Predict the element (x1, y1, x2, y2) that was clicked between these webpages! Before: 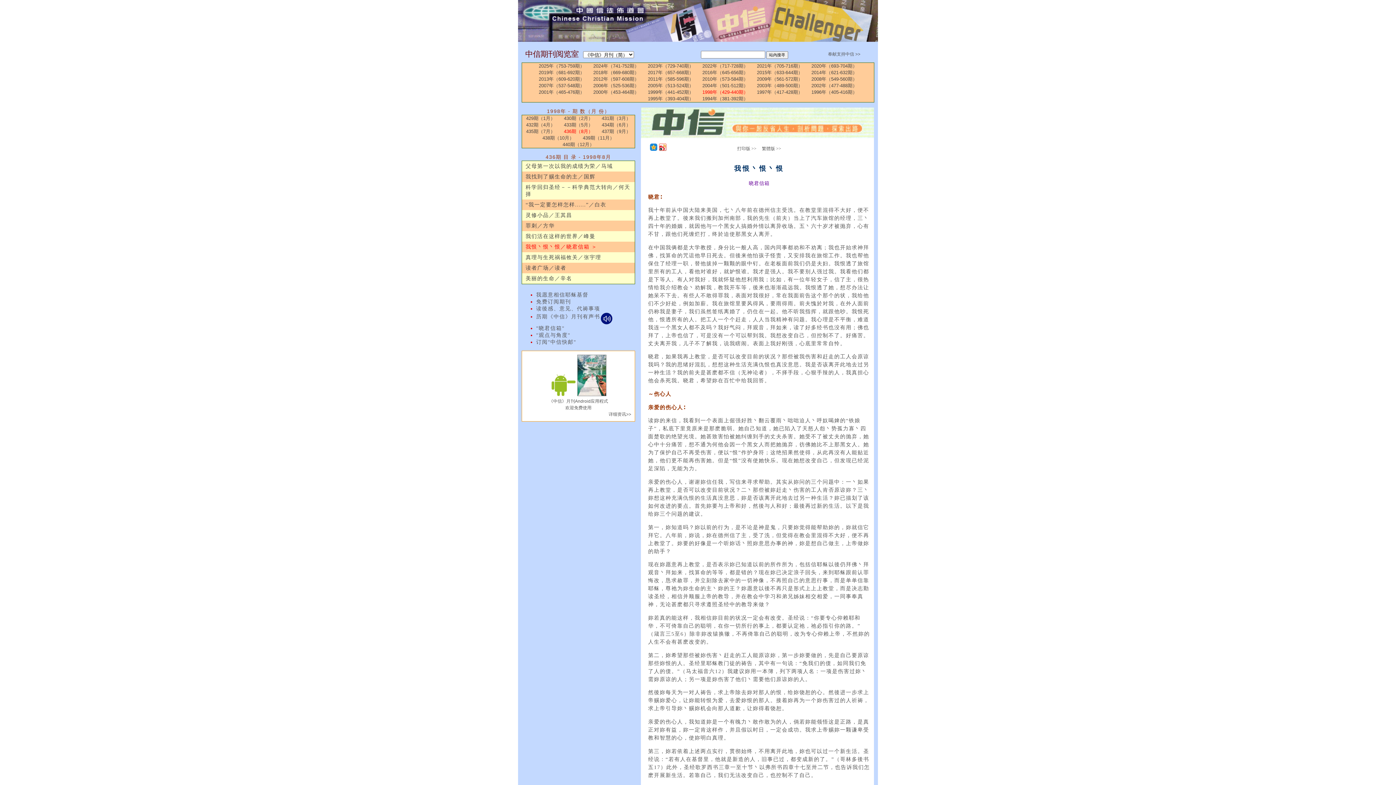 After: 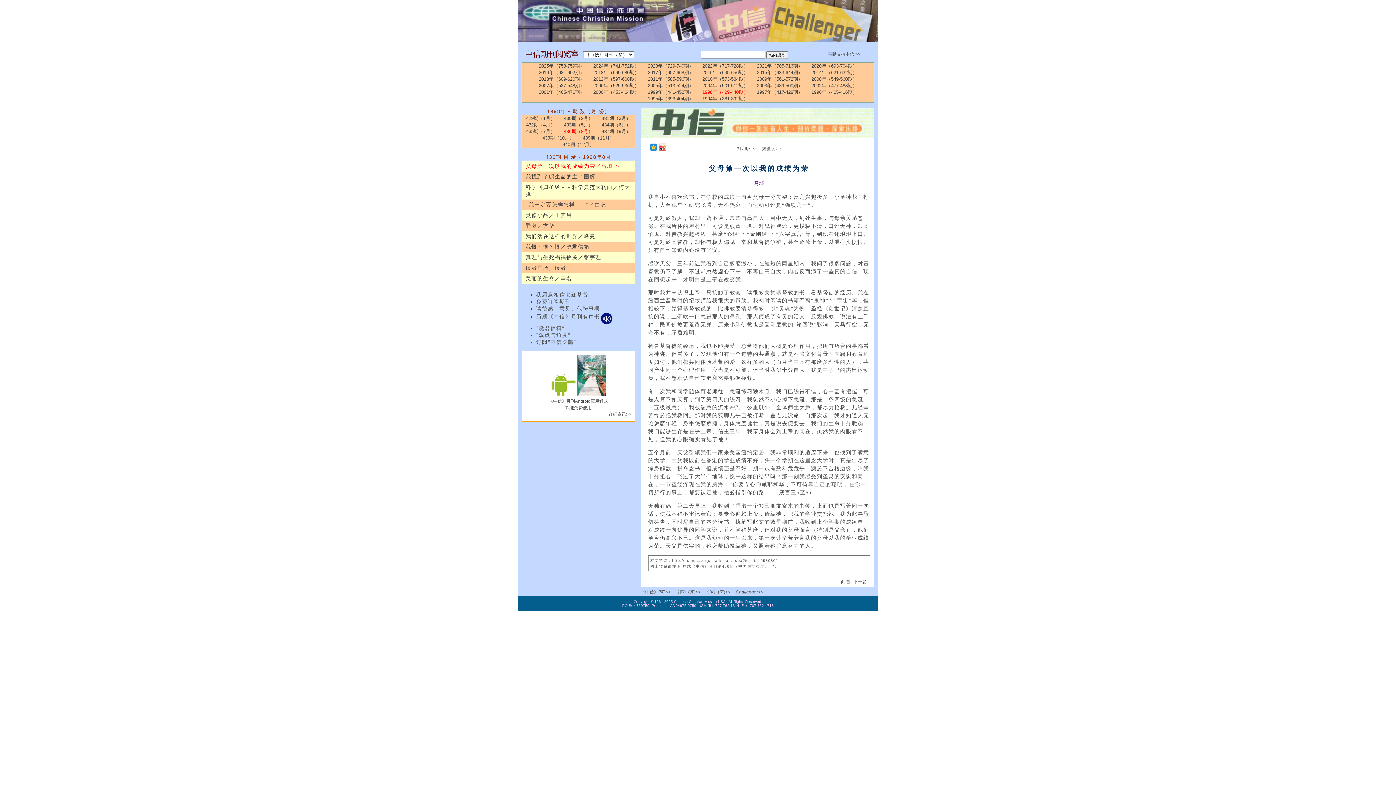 Action: bbox: (560, 128, 596, 134) label: 436期（8月）